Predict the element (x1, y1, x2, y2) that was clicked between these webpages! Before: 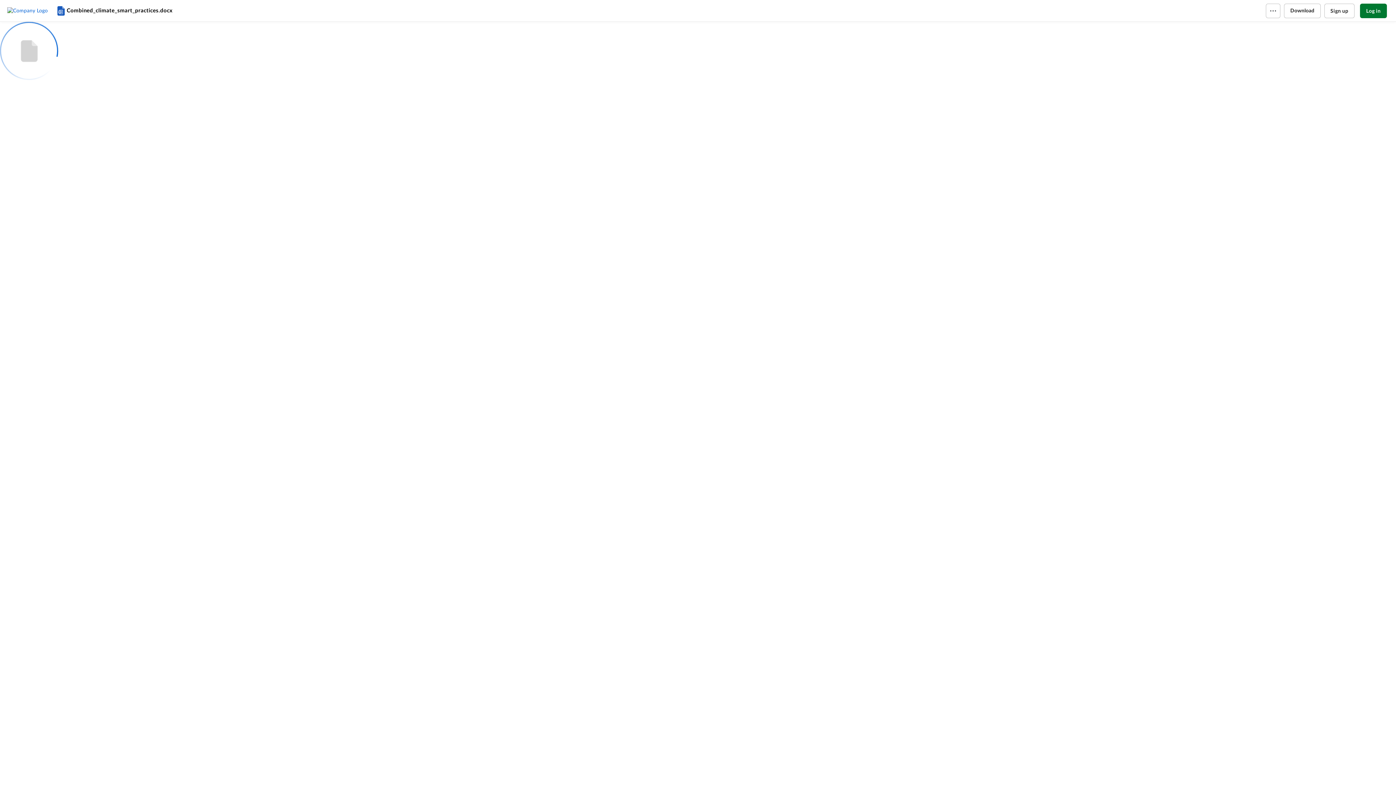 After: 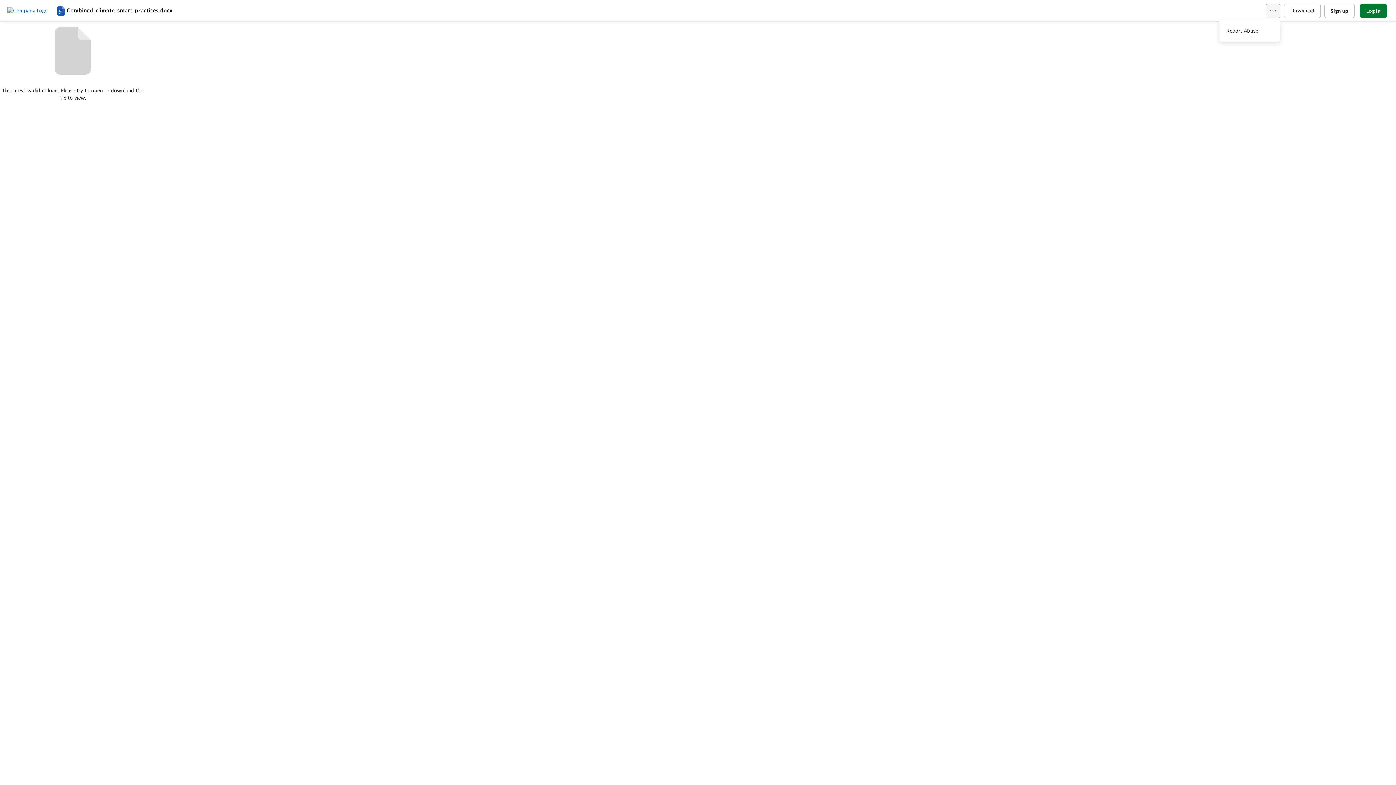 Action: bbox: (1266, 3, 1280, 18)